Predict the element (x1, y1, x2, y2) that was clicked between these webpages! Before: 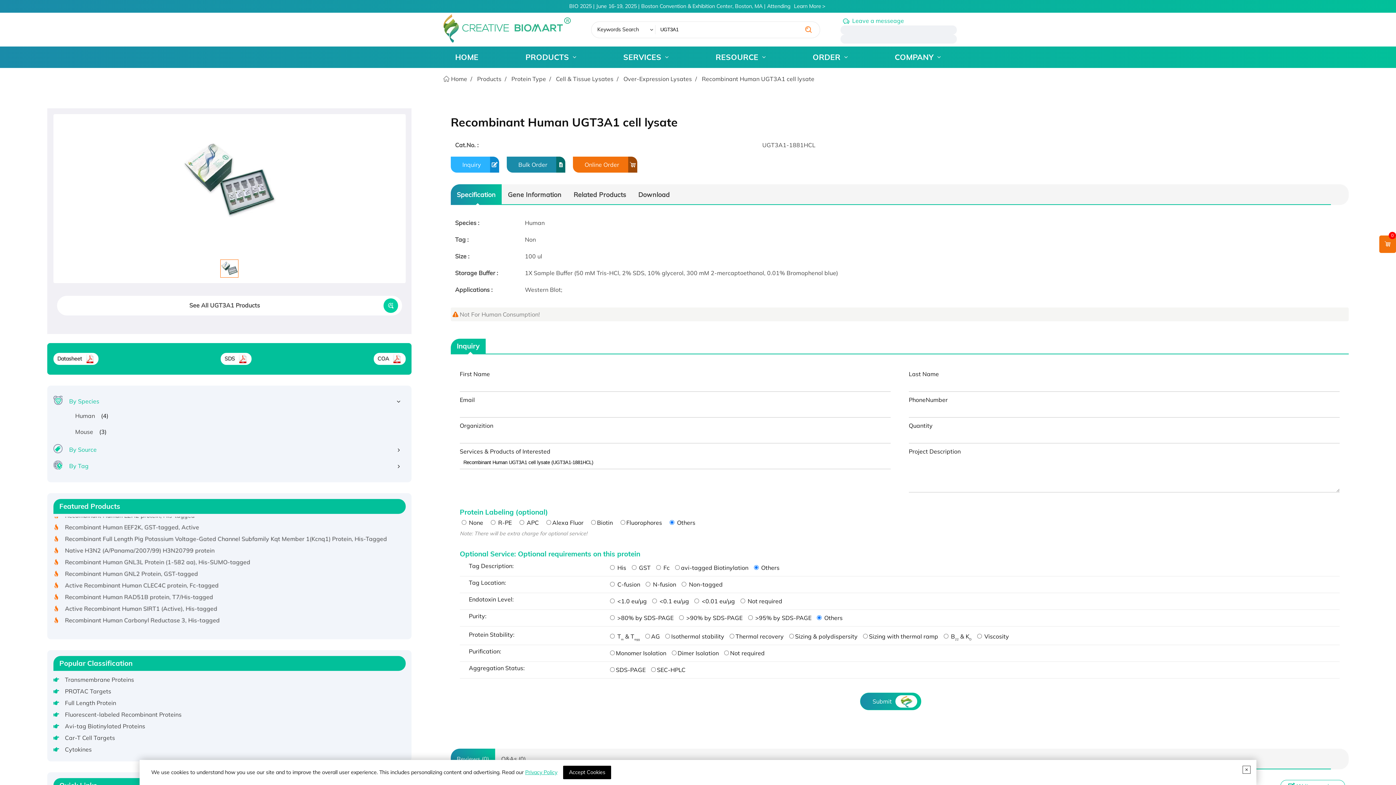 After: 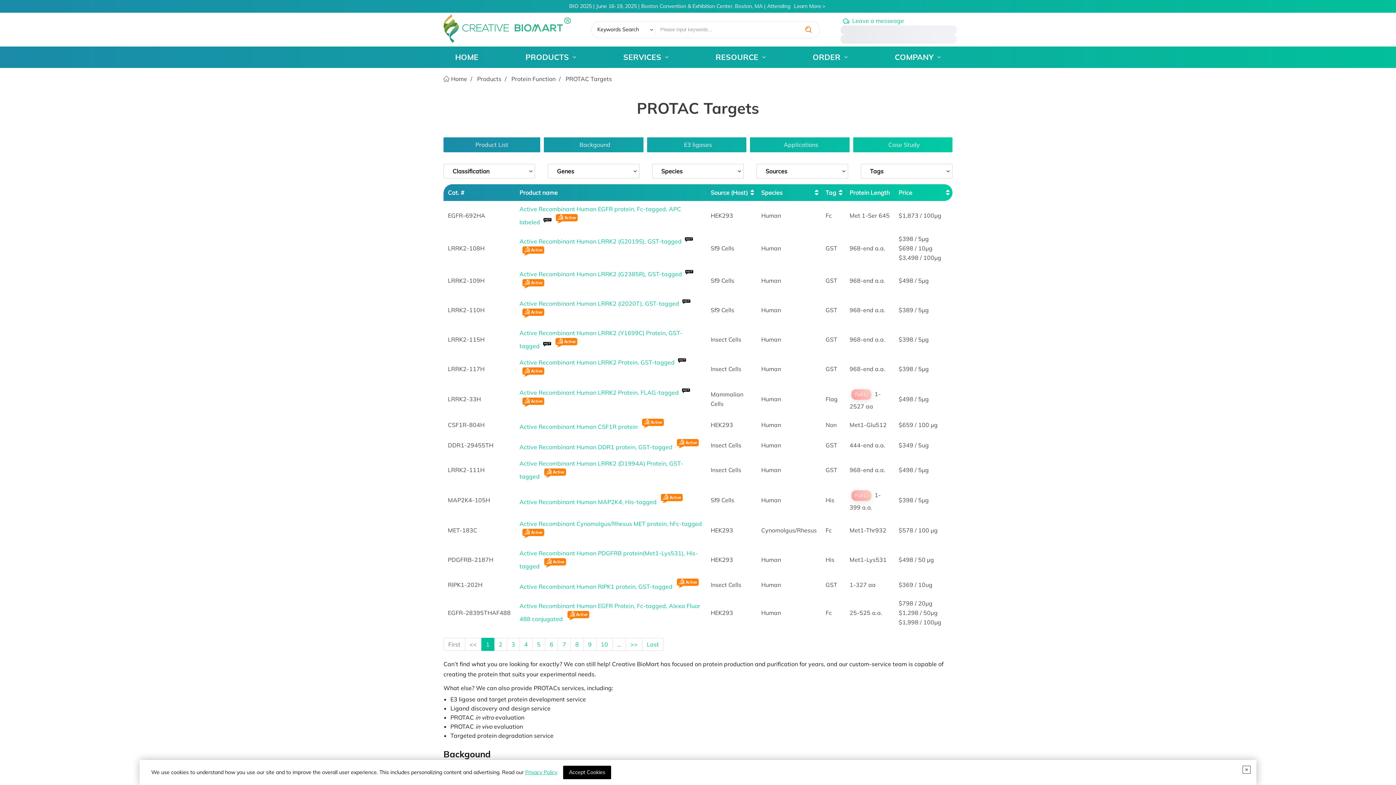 Action: label: PROTAC Targets bbox: (64, 687, 111, 696)